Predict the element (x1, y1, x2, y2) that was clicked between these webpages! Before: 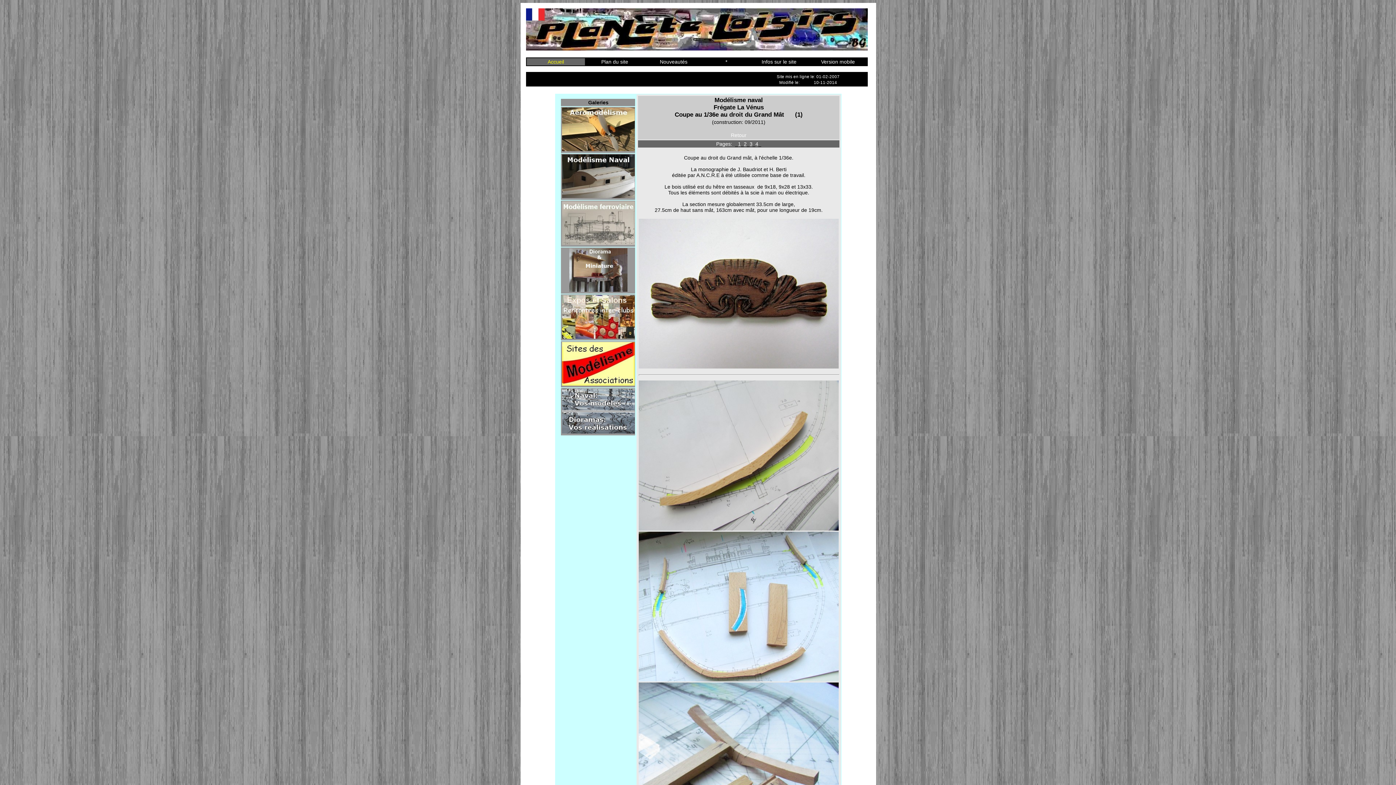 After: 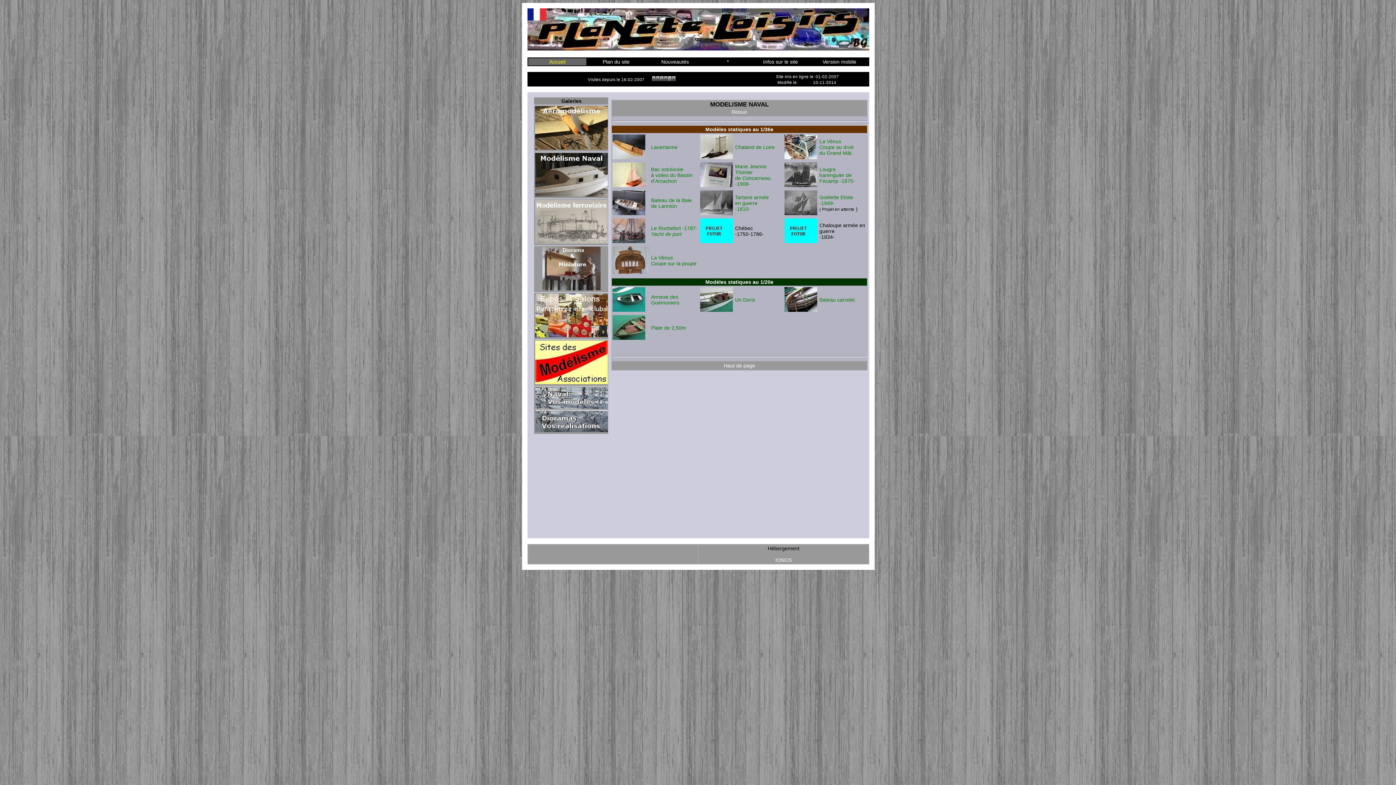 Action: bbox: (731, 132, 746, 138) label: Retour